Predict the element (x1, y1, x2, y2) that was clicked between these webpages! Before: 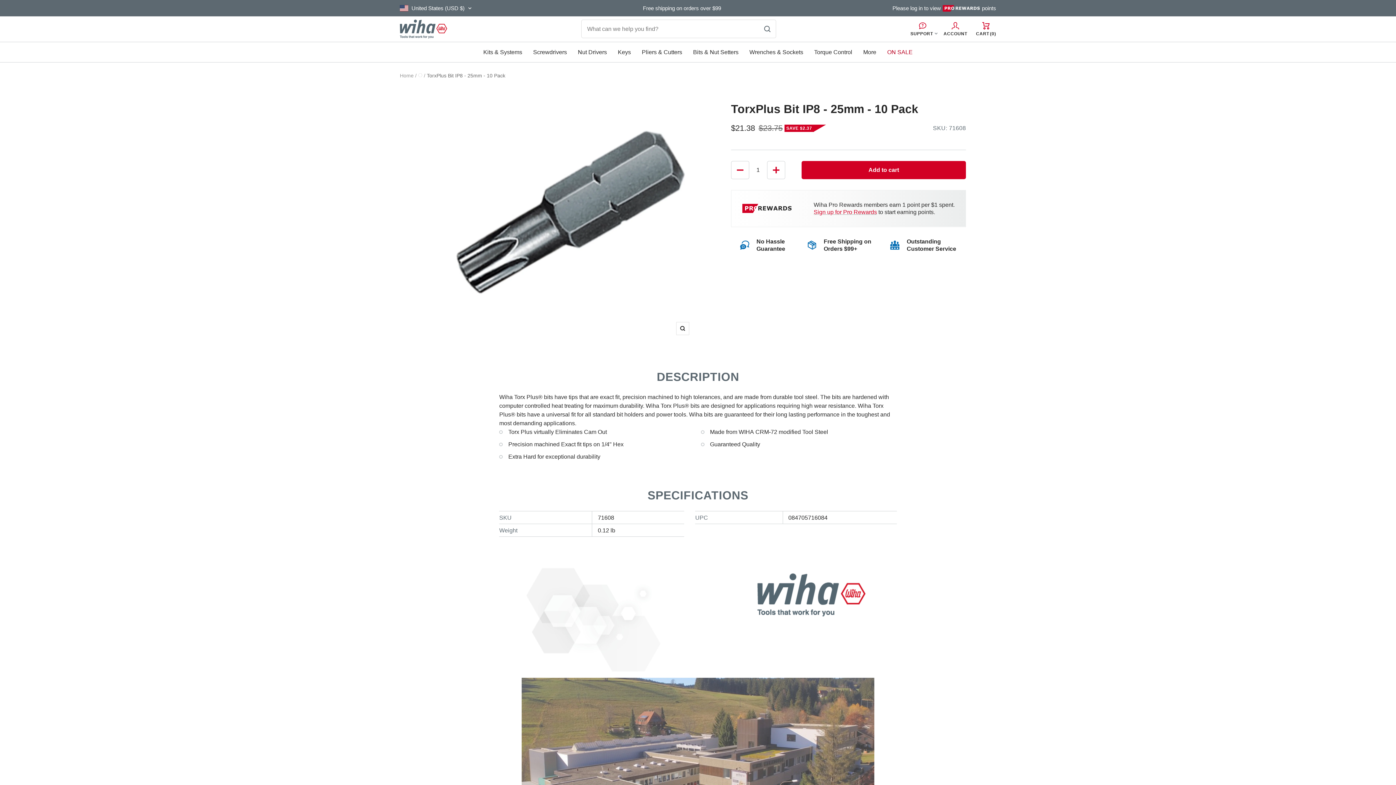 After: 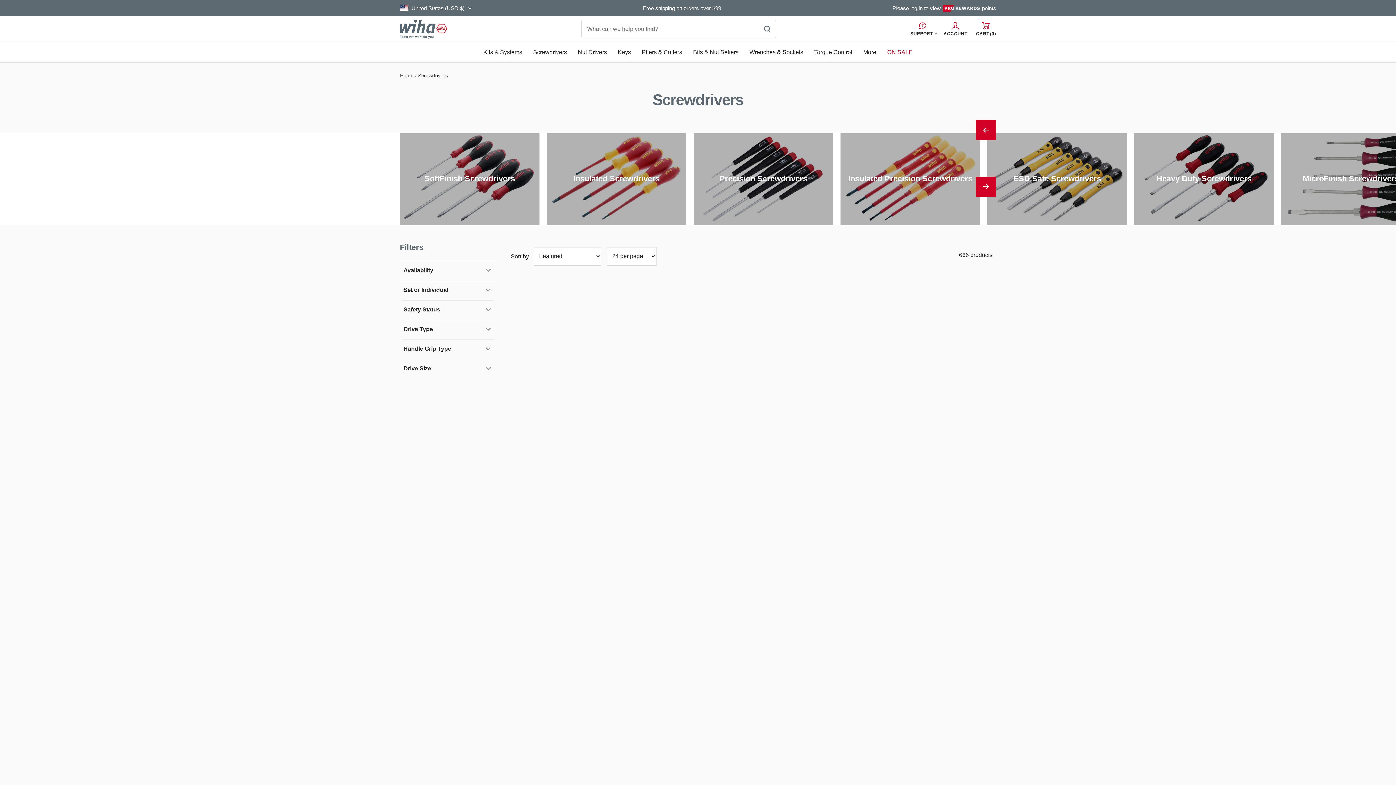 Action: bbox: (533, 47, 567, 56) label: Screwdrivers